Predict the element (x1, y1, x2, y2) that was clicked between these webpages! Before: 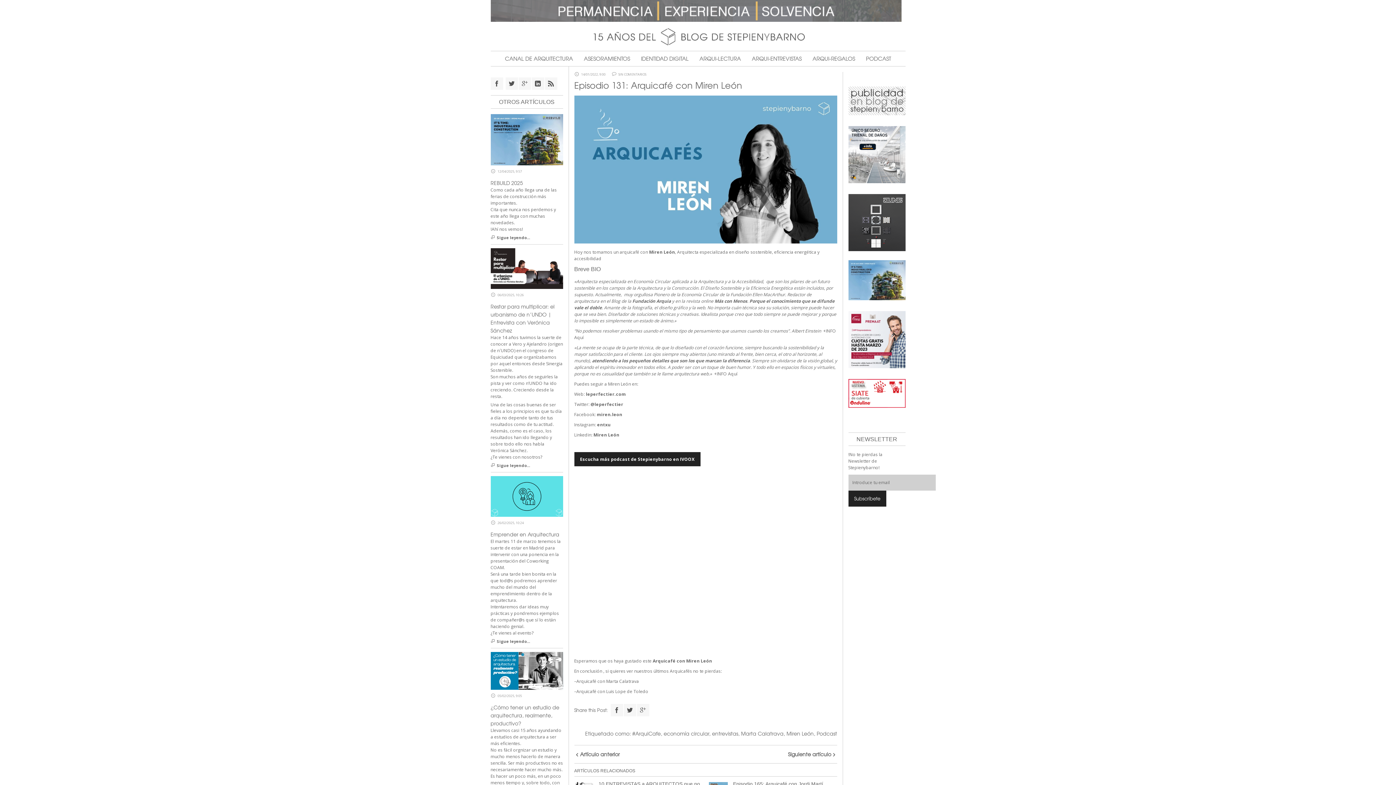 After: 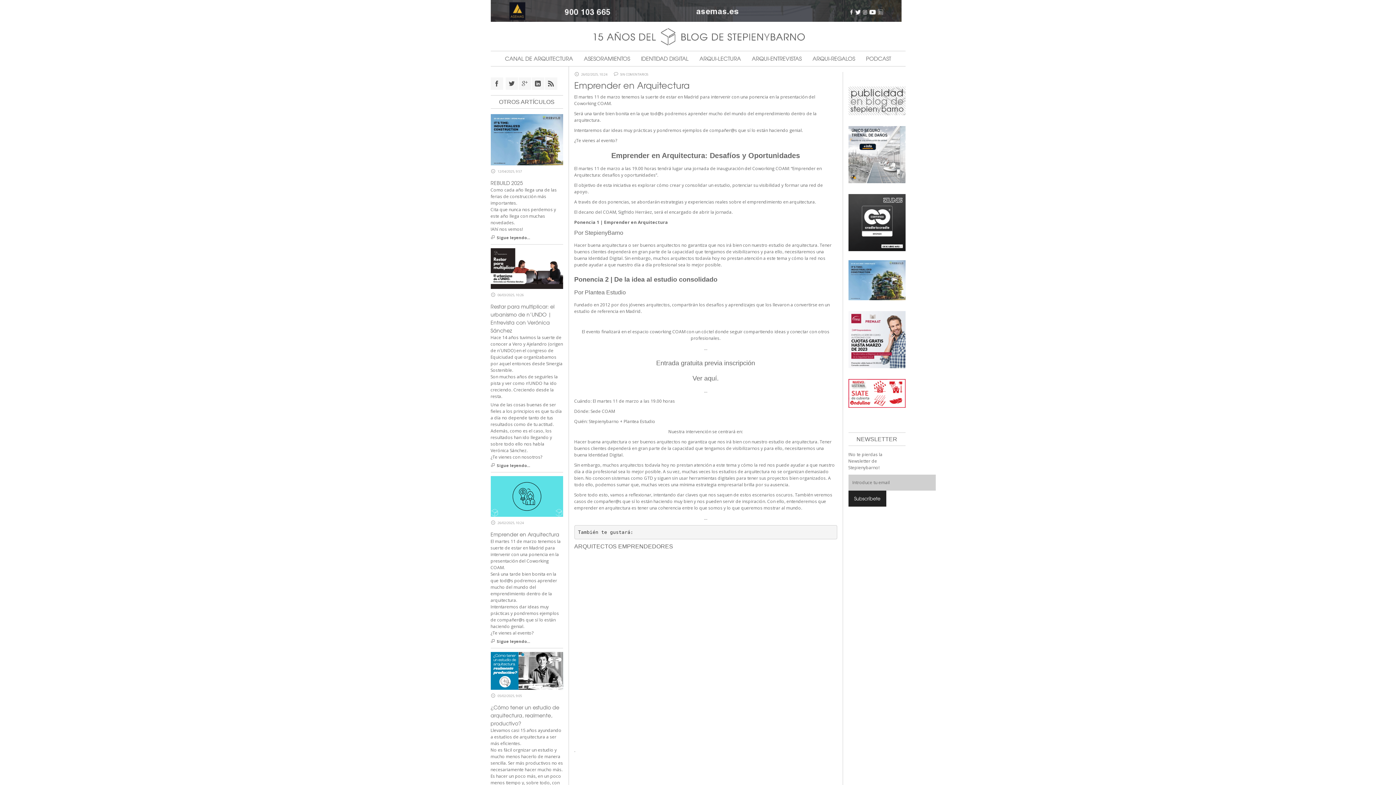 Action: bbox: (490, 638, 530, 644) label: Sigue leyendo...